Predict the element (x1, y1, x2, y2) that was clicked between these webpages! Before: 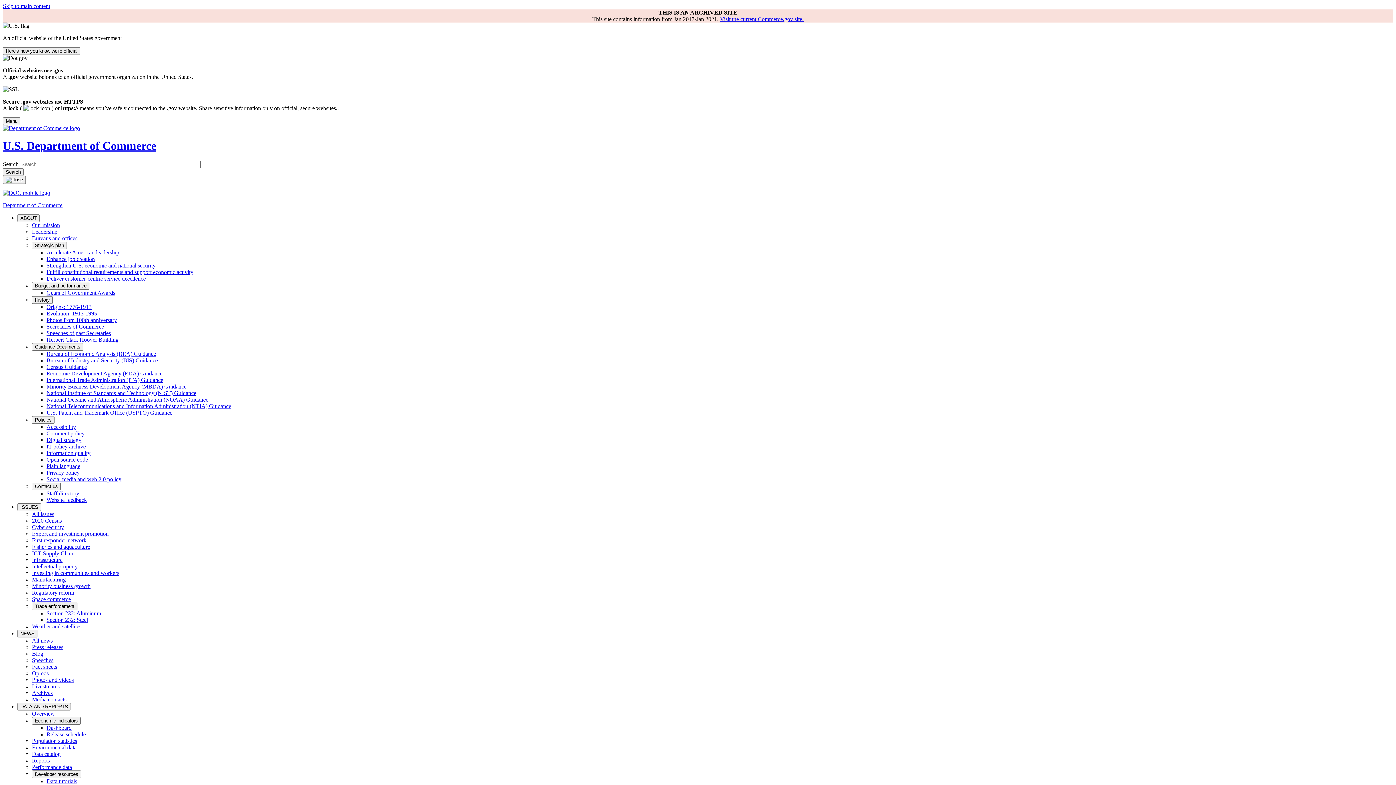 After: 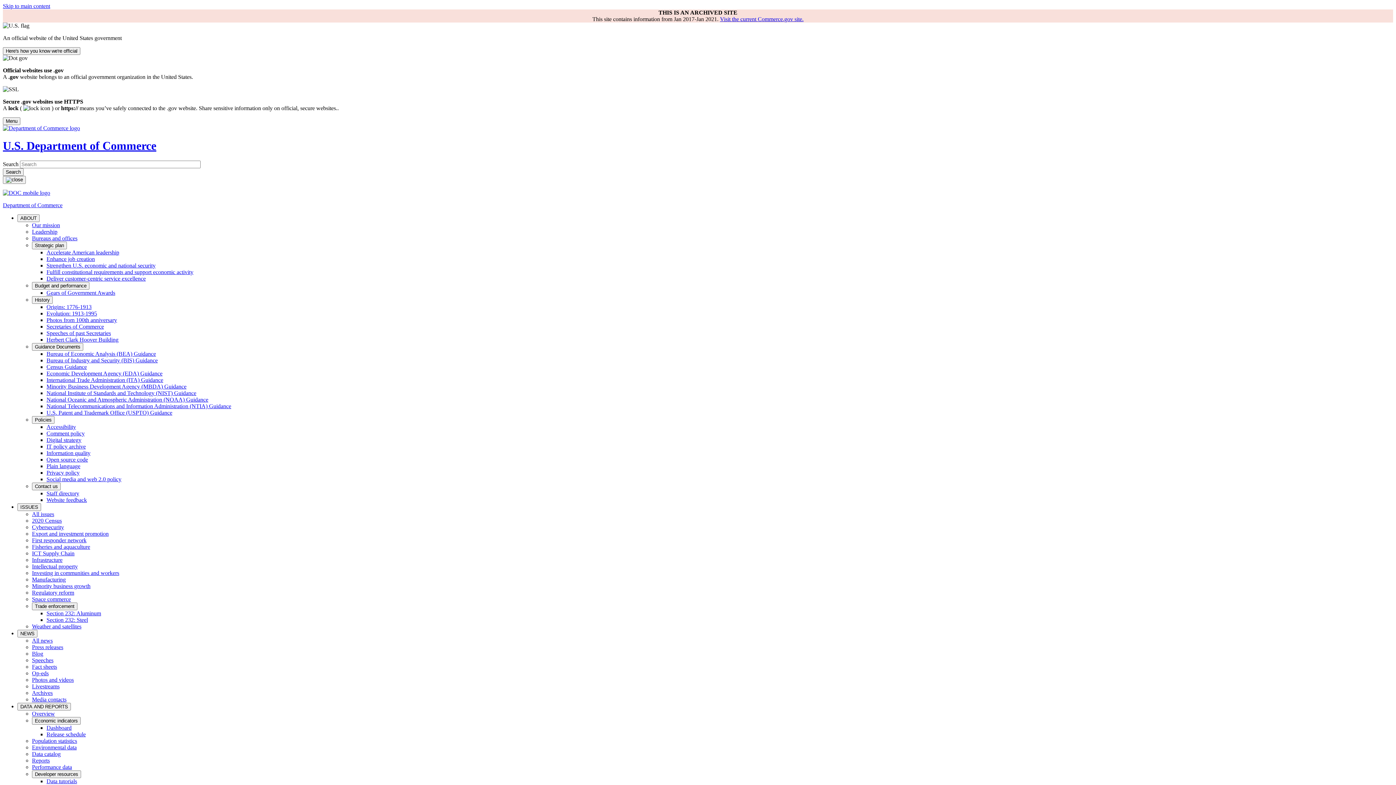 Action: bbox: (46, 275, 145, 281) label: Deliver customer-centric service excellence